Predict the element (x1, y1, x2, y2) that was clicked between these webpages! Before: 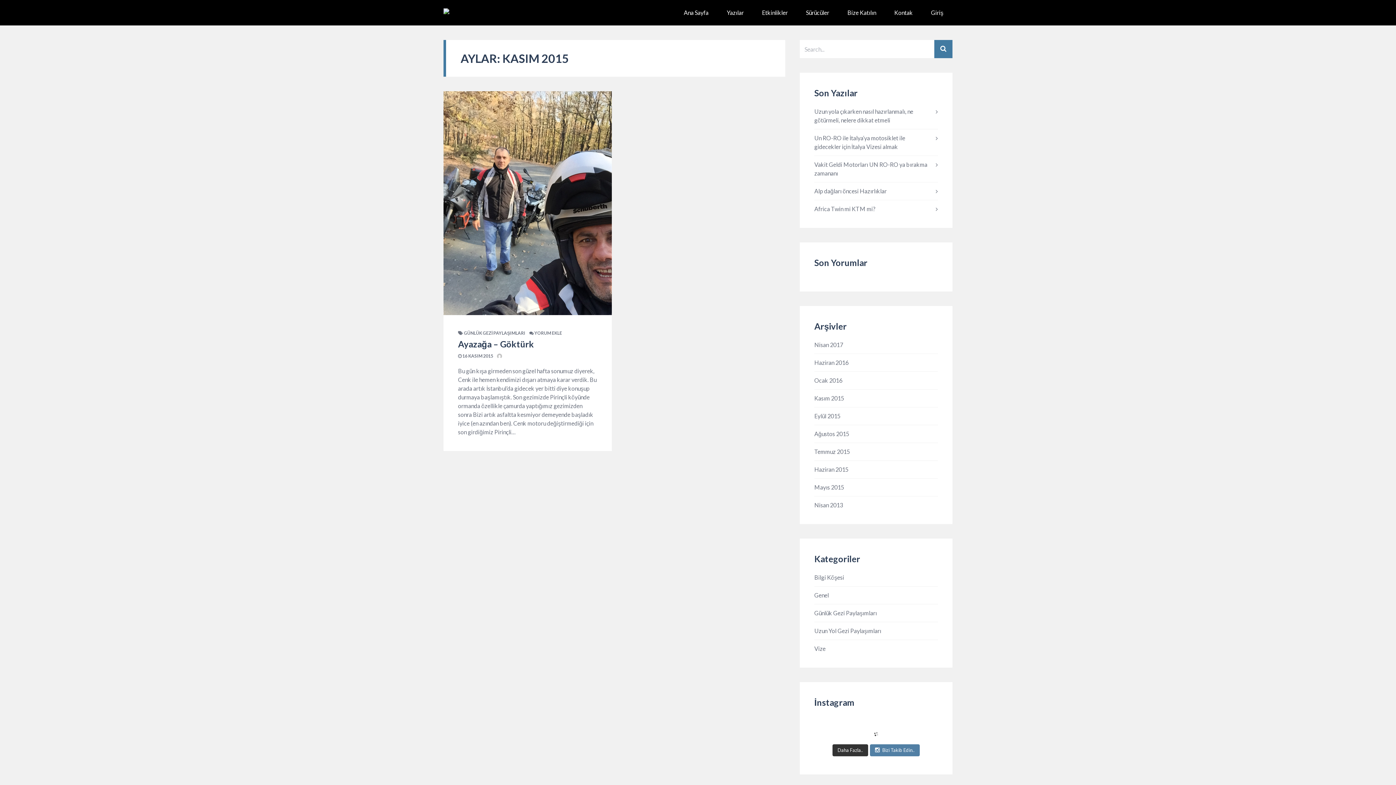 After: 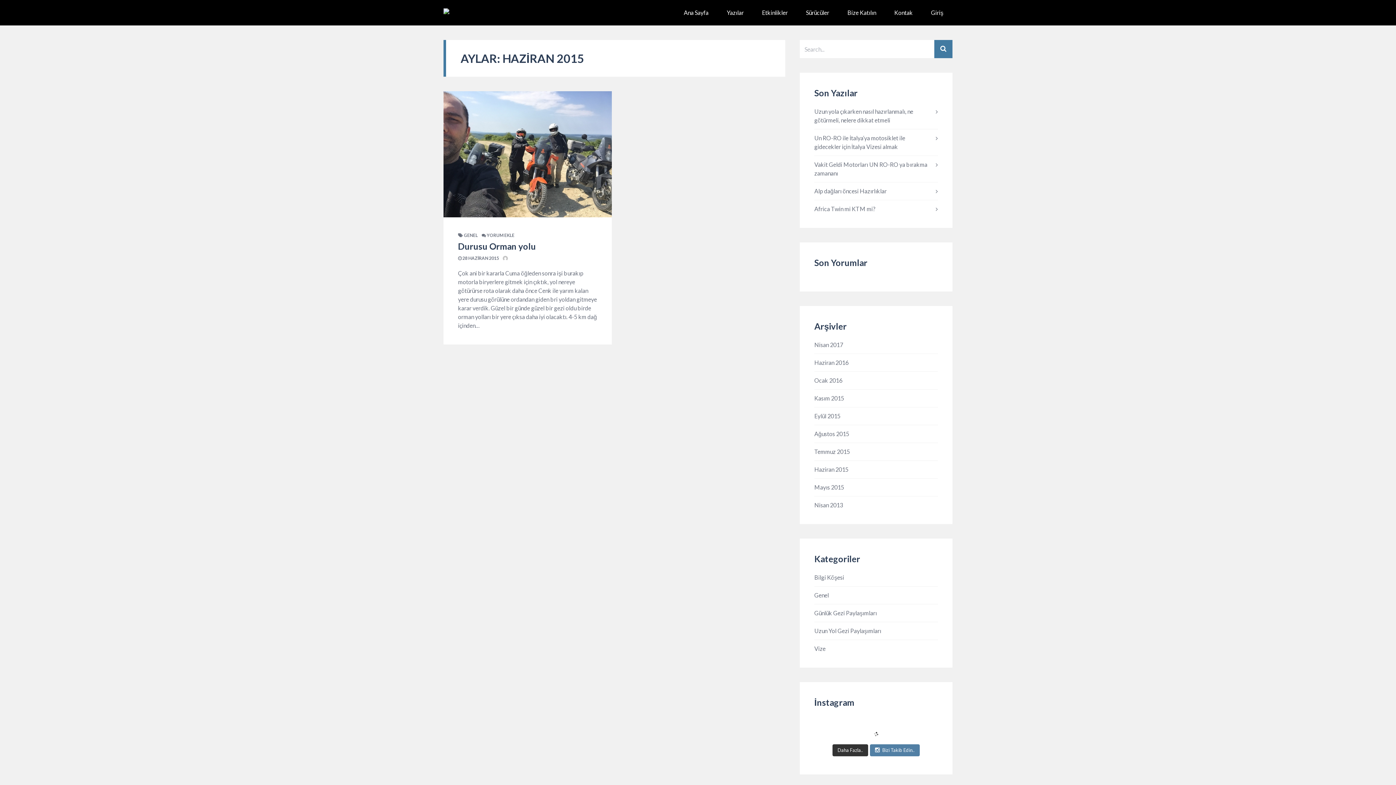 Action: bbox: (814, 466, 848, 473) label: Haziran 2015